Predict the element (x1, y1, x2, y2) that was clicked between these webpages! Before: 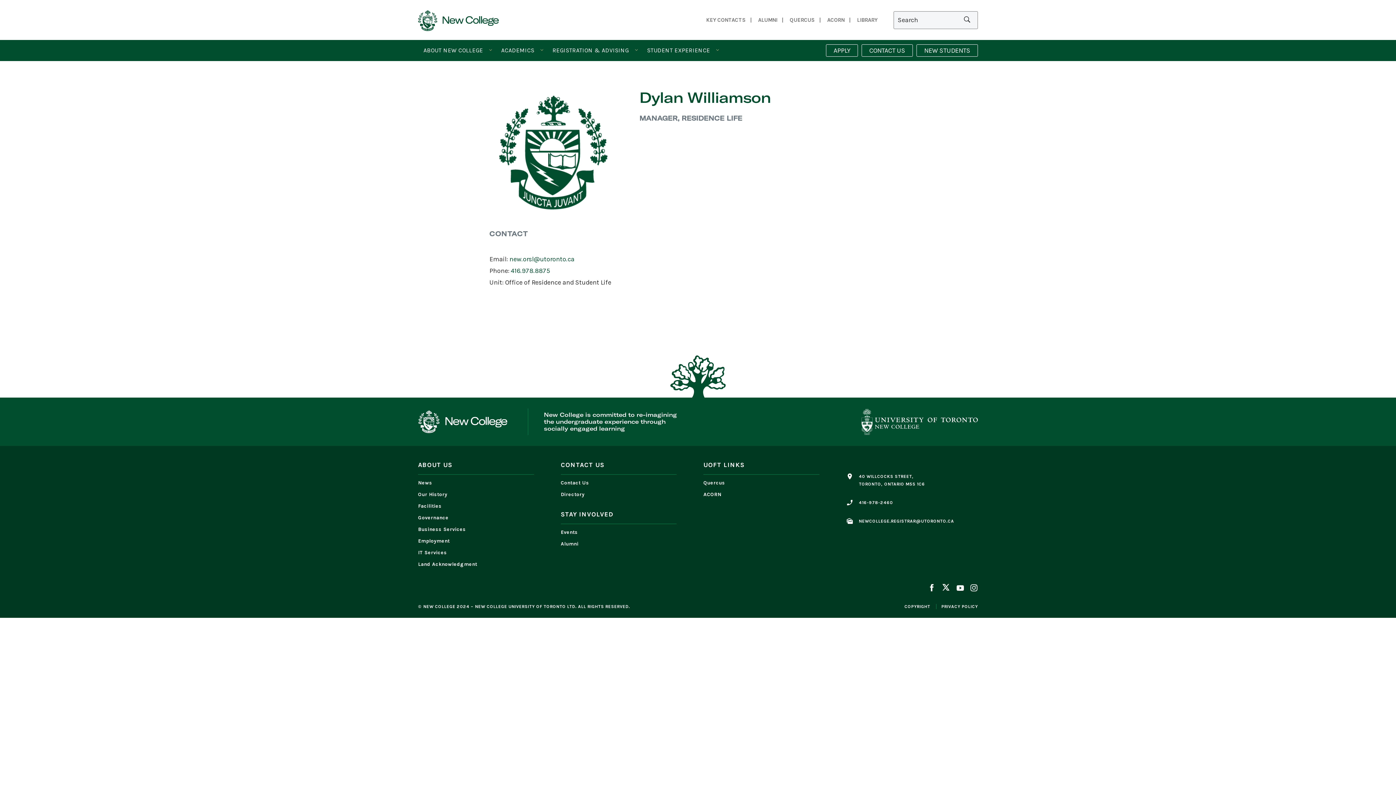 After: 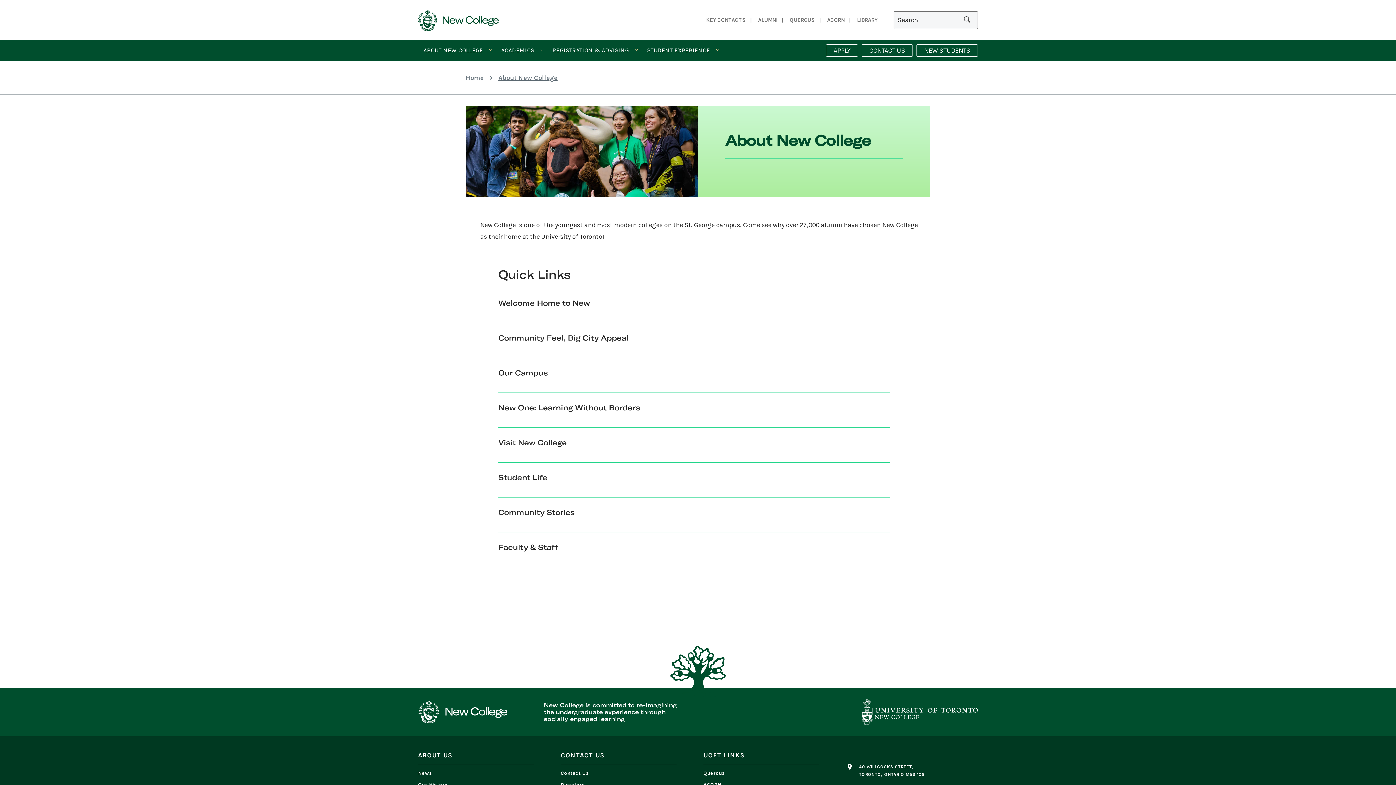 Action: label: ABOUT NEW COLLEGE bbox: (418, 40, 495, 61)